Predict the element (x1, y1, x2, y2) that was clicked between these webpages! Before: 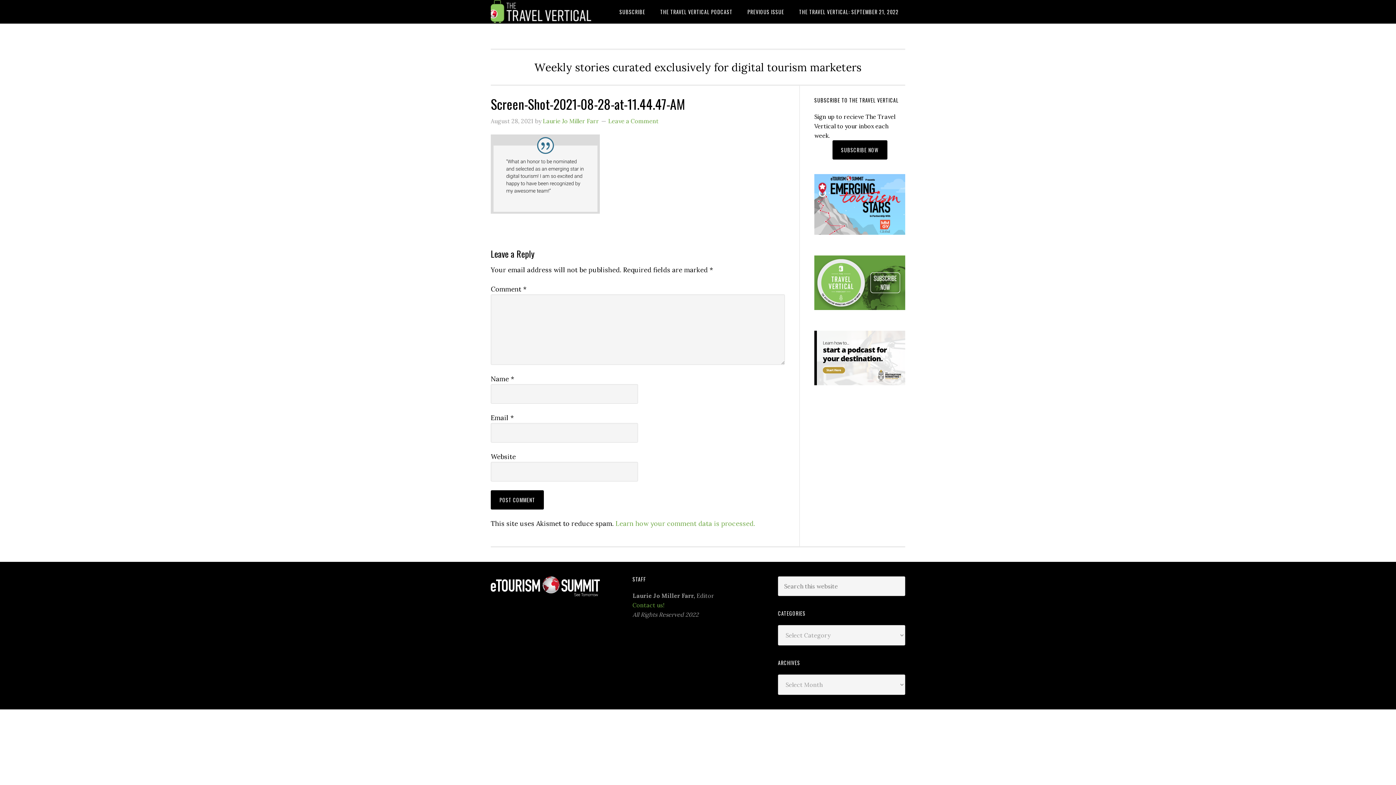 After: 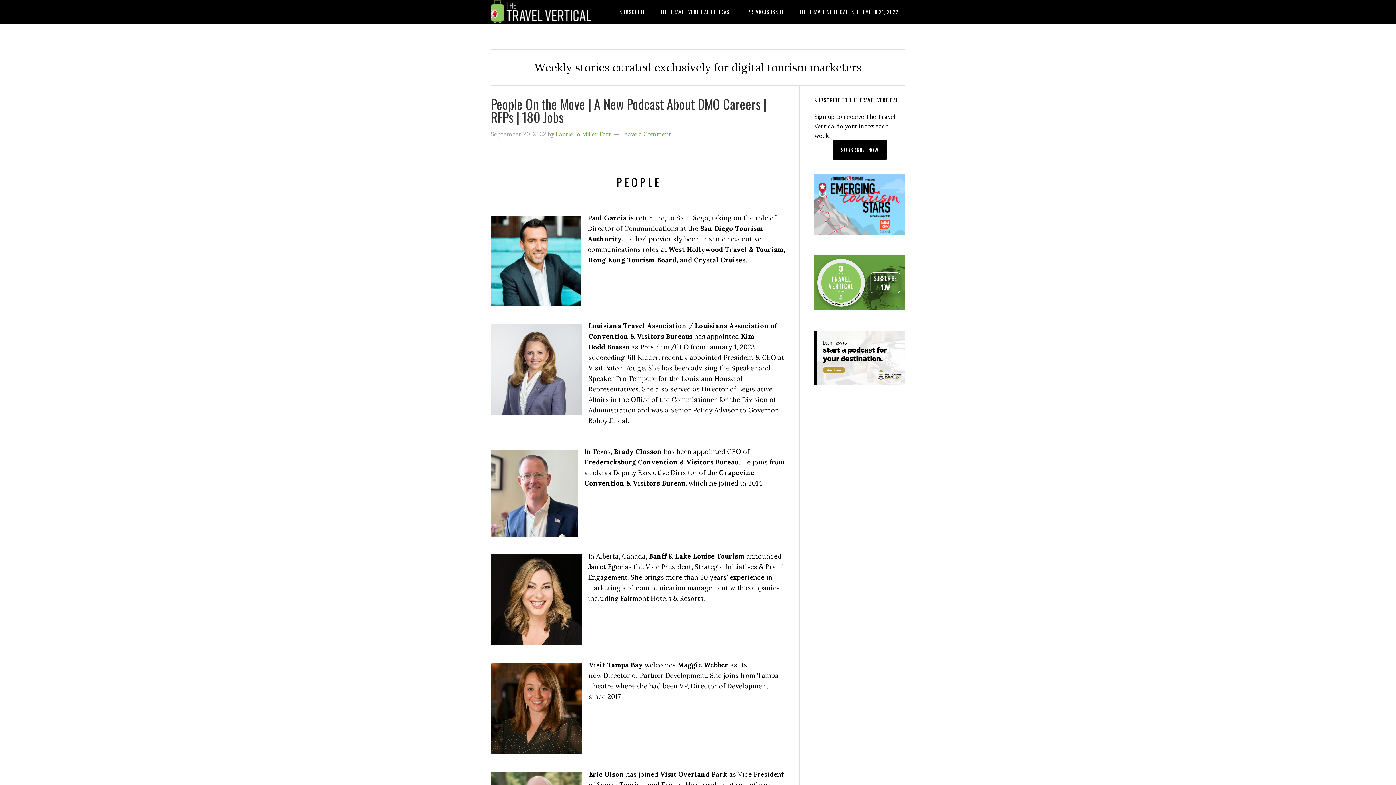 Action: label: Laurie Jo Miller Farr bbox: (542, 117, 599, 124)